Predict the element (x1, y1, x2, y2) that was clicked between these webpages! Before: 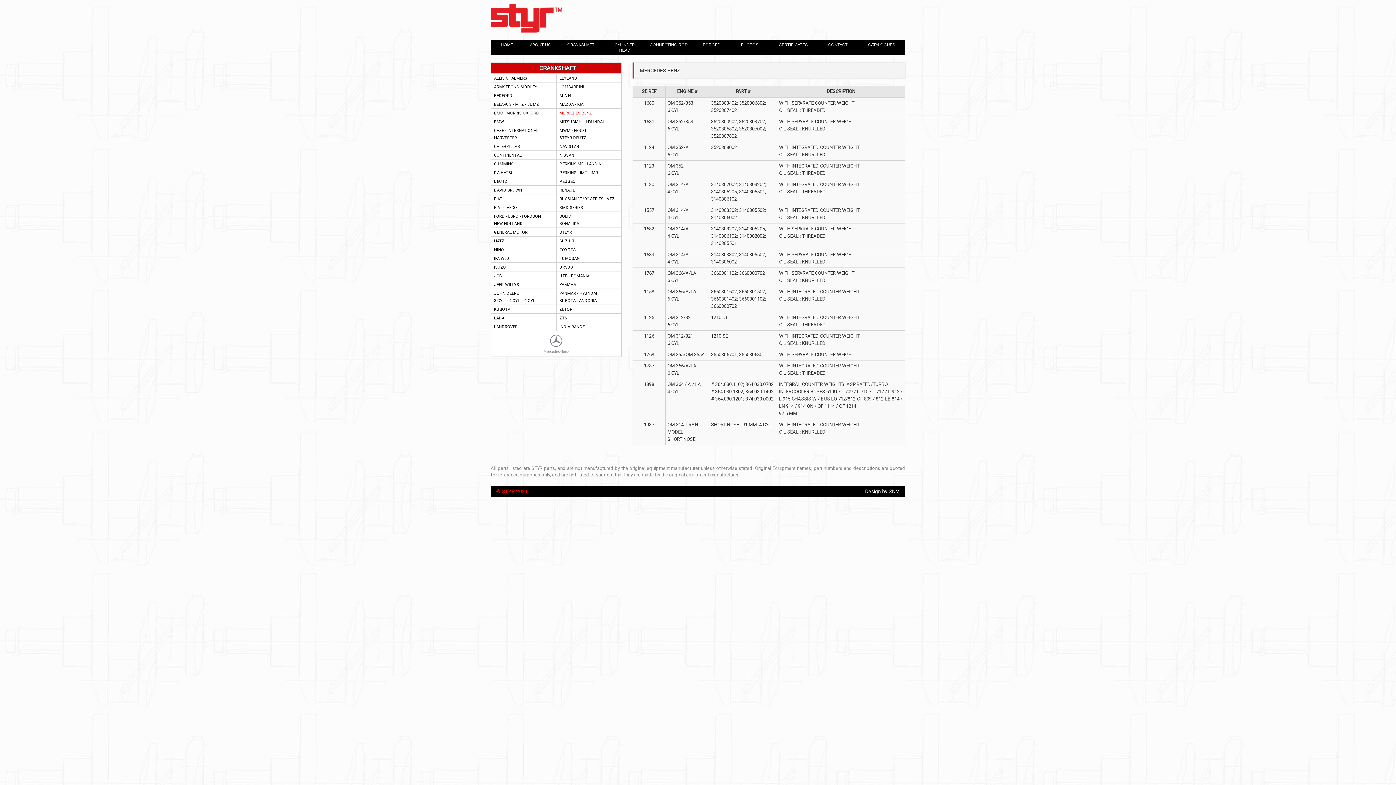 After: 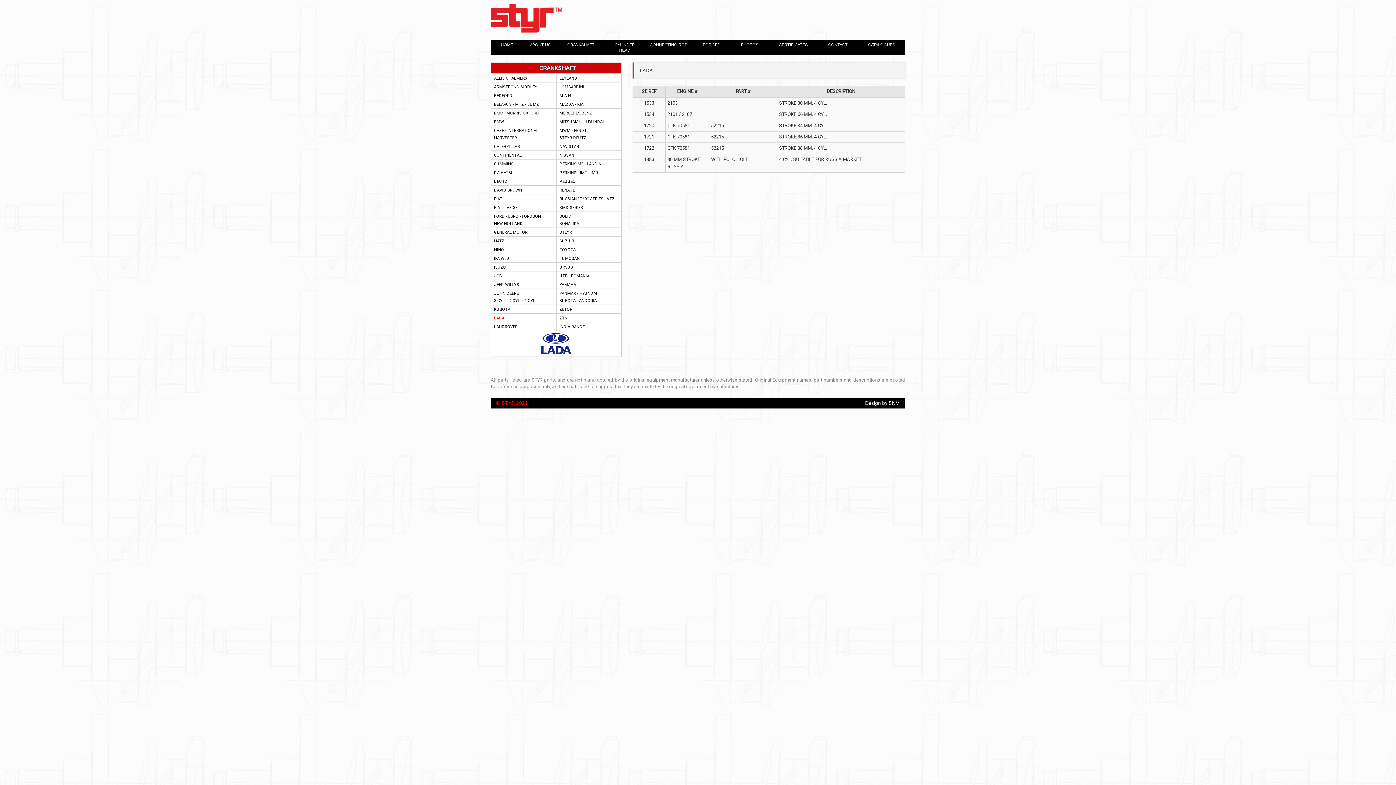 Action: label: LADA bbox: (494, 316, 504, 320)